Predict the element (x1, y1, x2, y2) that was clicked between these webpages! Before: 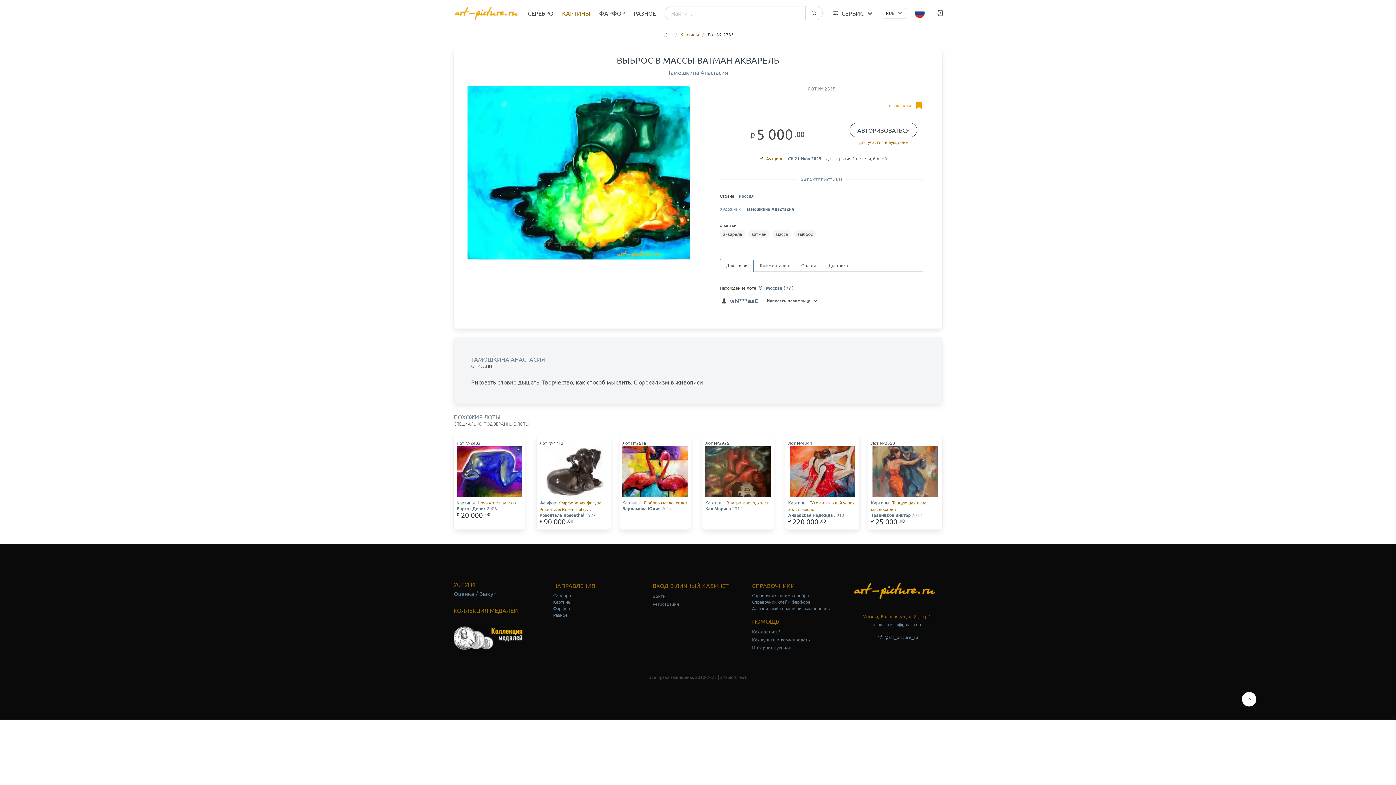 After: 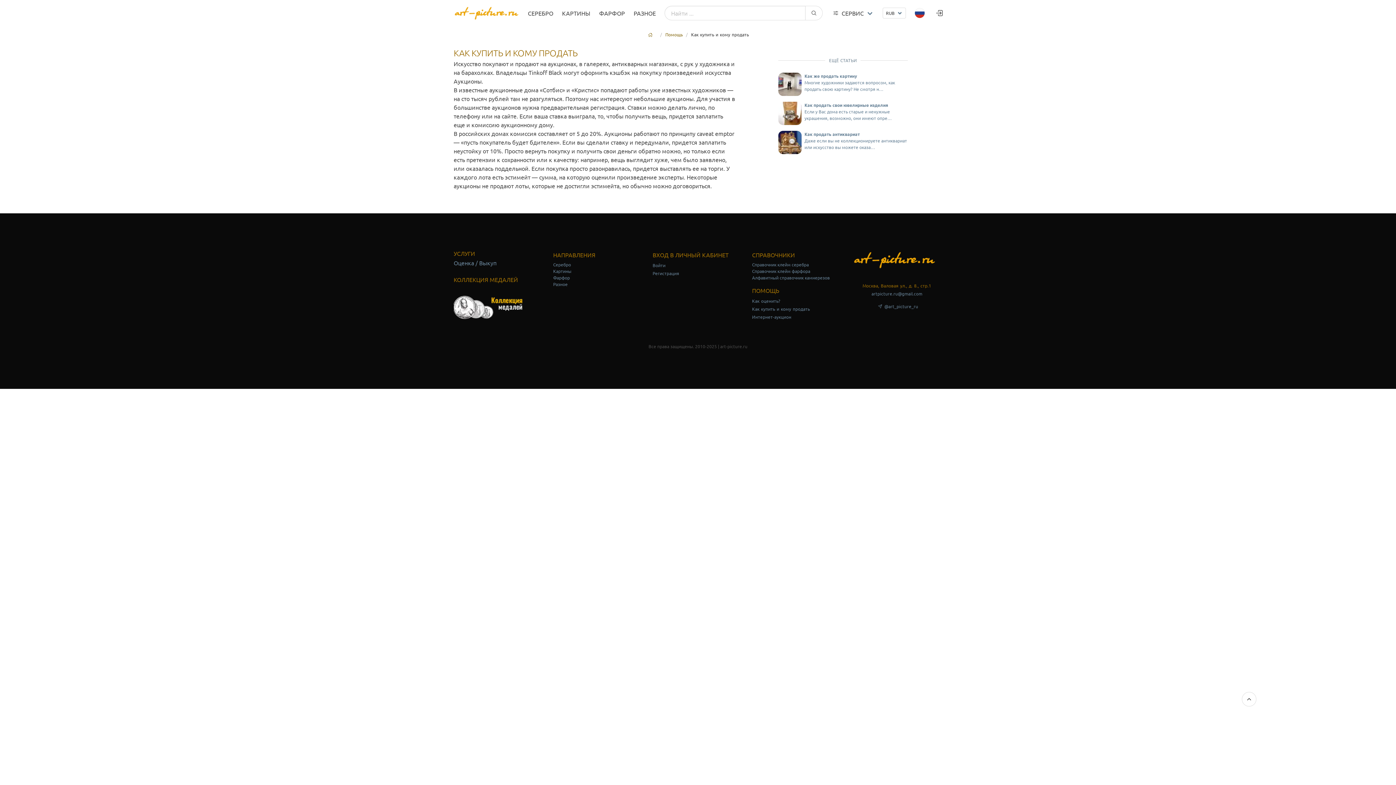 Action: bbox: (752, 637, 810, 642) label: Как купить и кому продать